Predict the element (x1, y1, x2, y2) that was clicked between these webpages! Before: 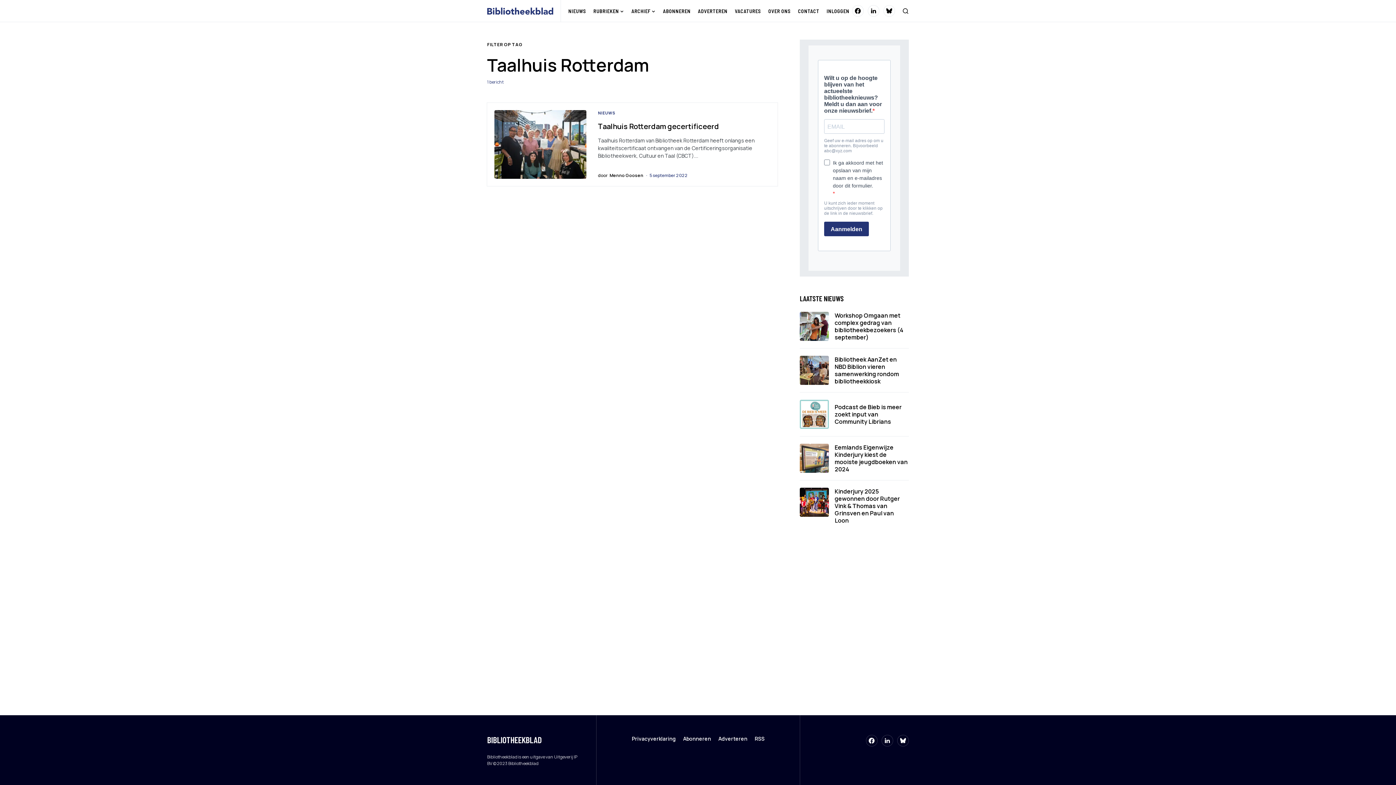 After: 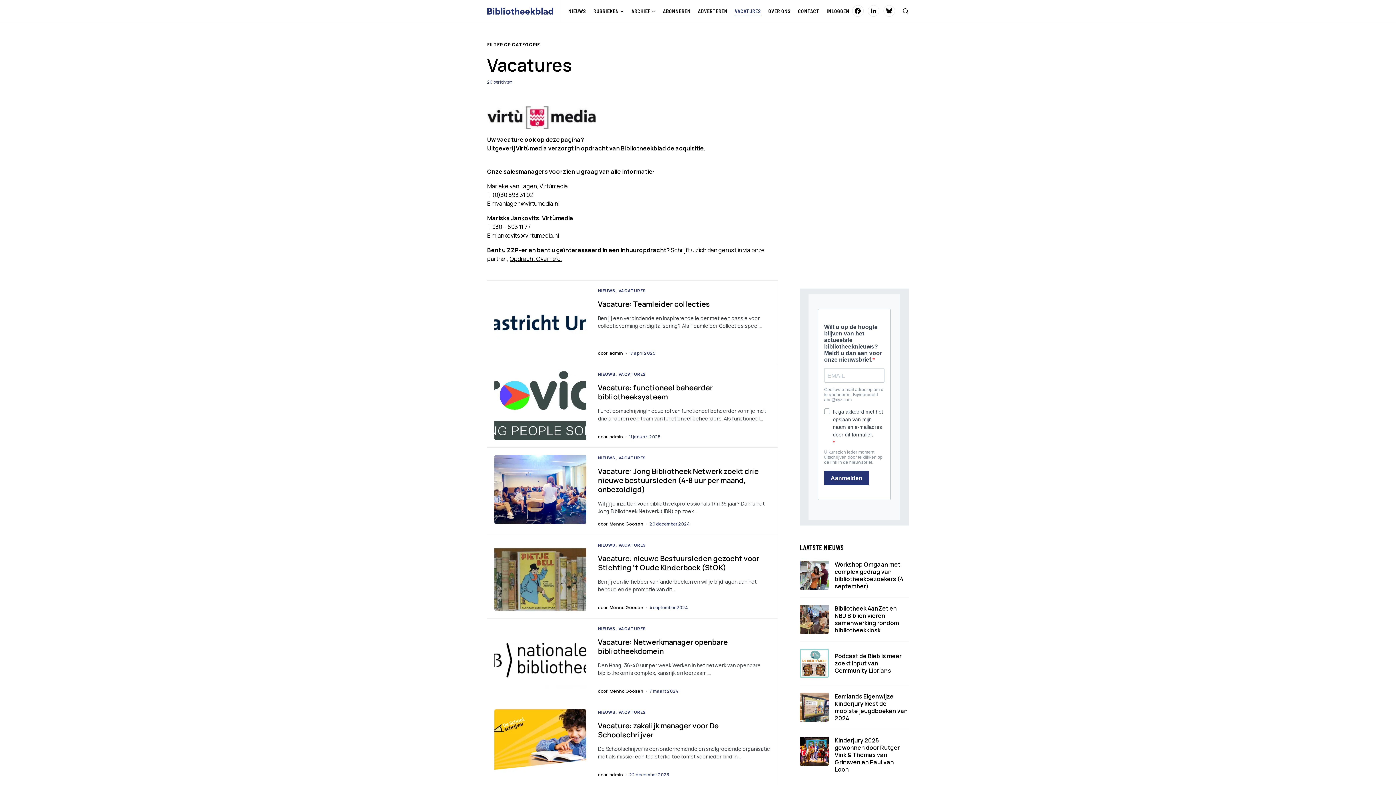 Action: bbox: (735, 0, 761, 21) label: VACATURES